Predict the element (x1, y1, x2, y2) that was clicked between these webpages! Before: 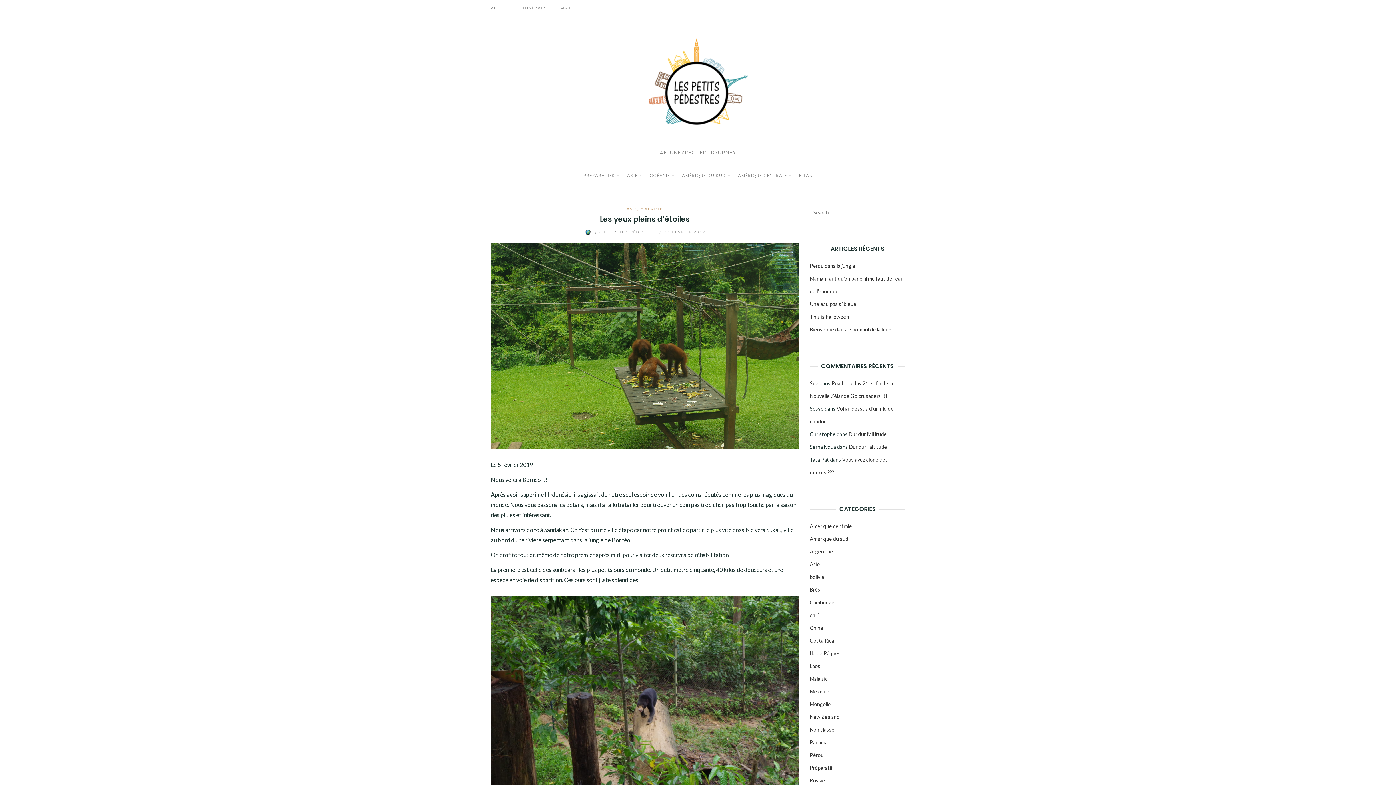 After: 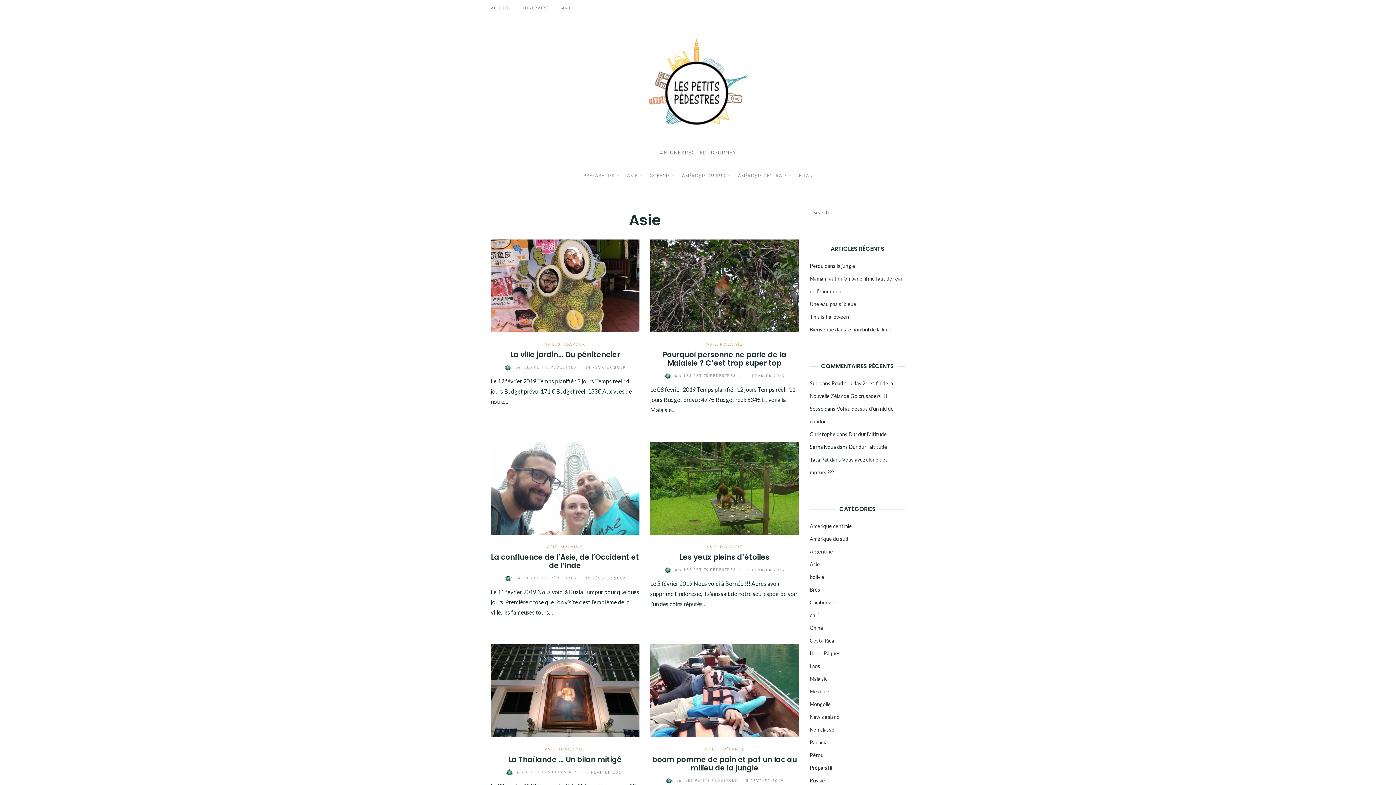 Action: bbox: (627, 206, 637, 210) label: ASIE